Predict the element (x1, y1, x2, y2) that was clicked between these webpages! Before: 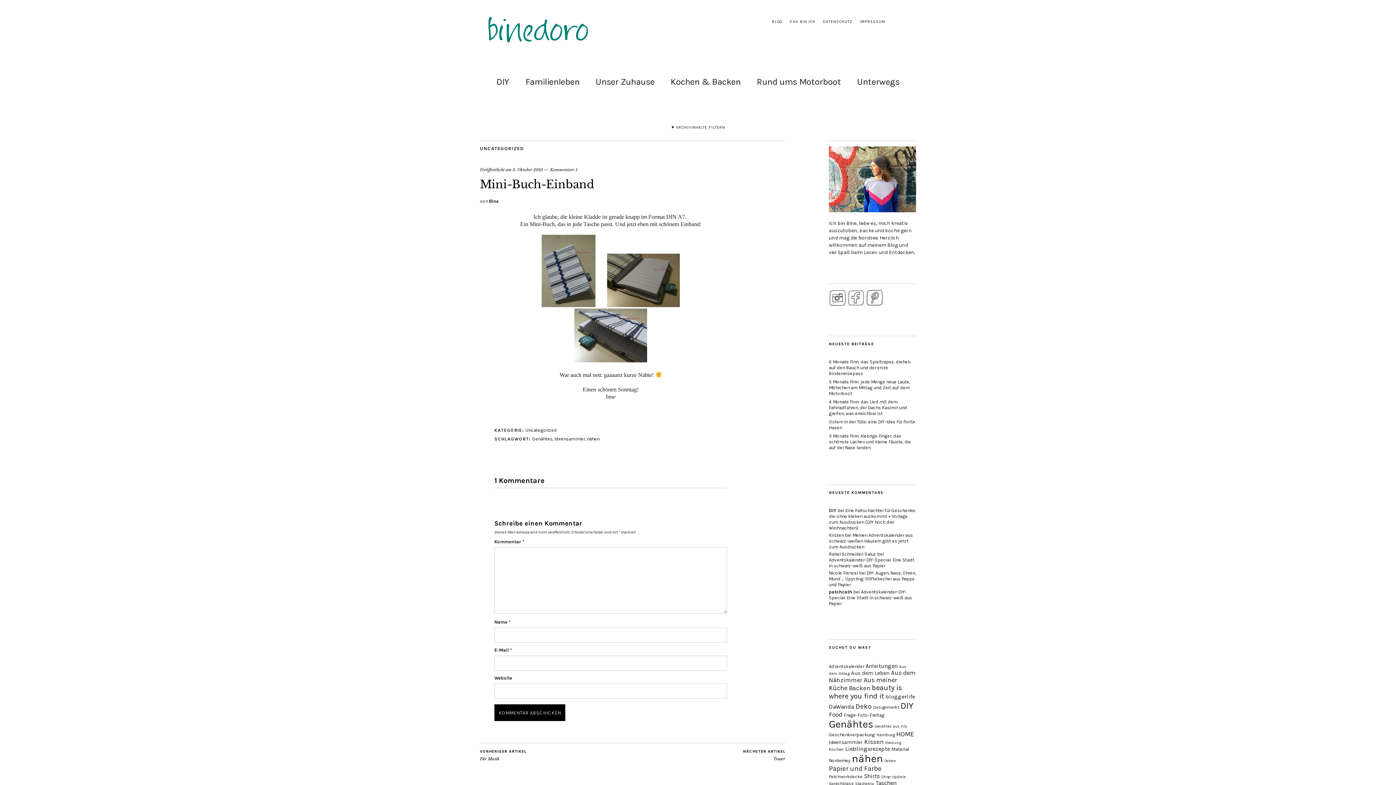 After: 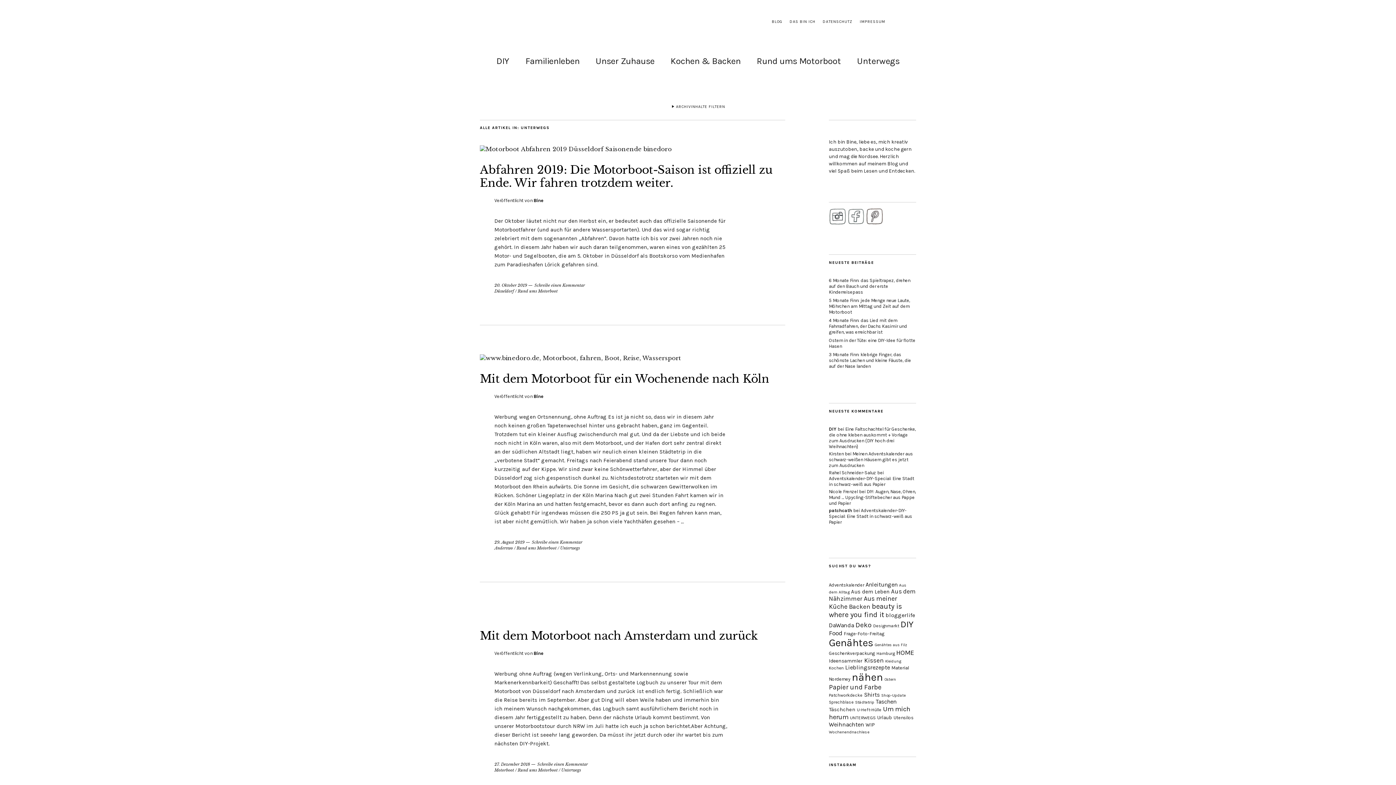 Action: label: Unterwegs bbox: (857, 72, 899, 88)